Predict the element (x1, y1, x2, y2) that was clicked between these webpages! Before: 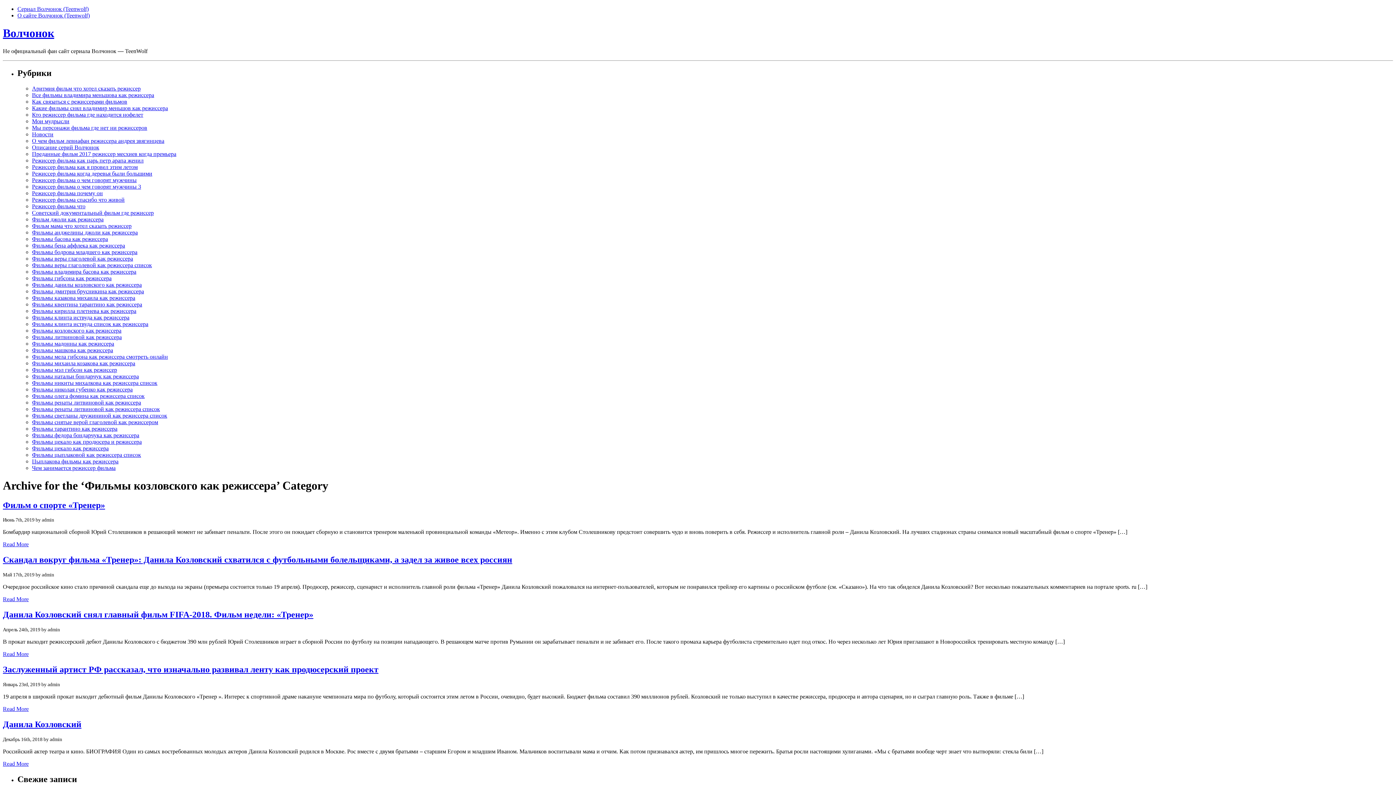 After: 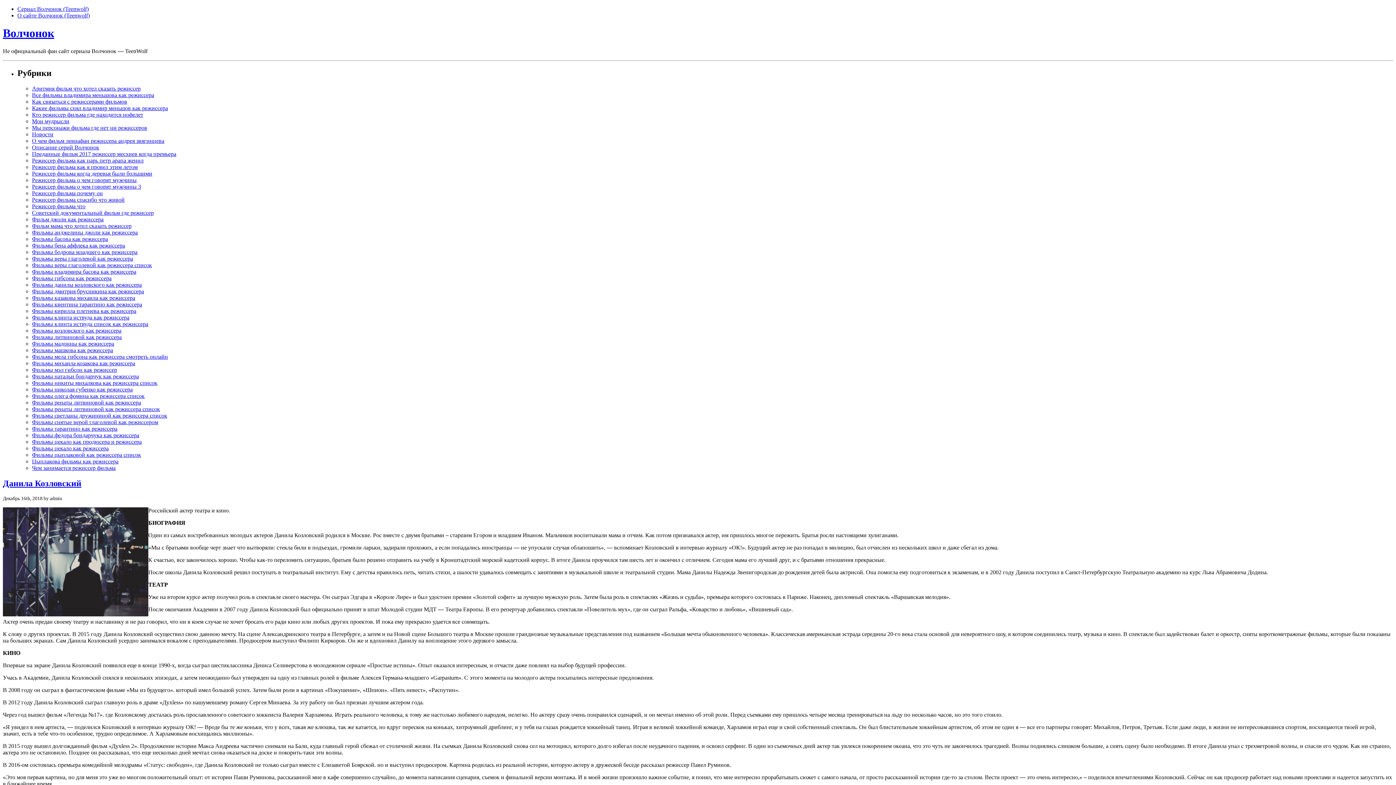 Action: label: Данила Козловский bbox: (2, 719, 81, 729)